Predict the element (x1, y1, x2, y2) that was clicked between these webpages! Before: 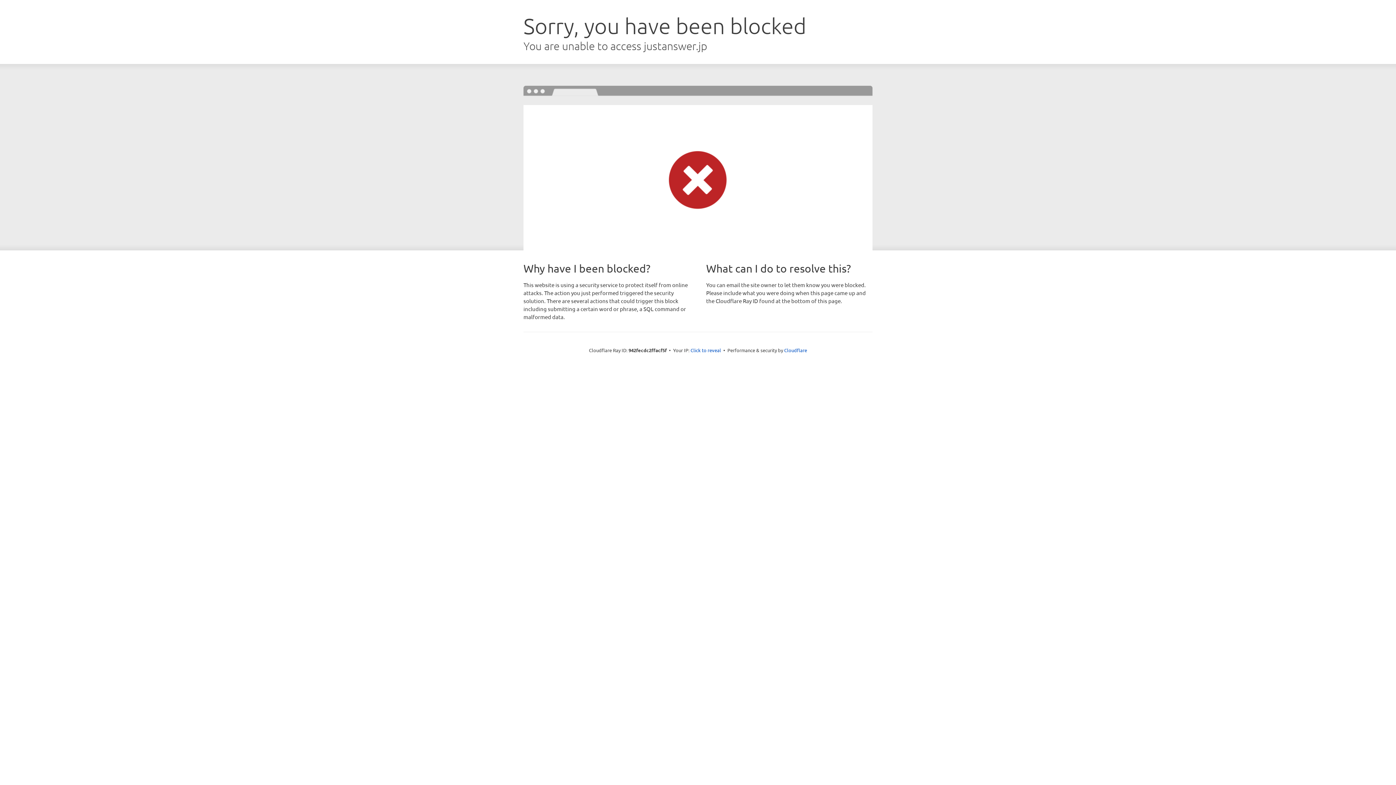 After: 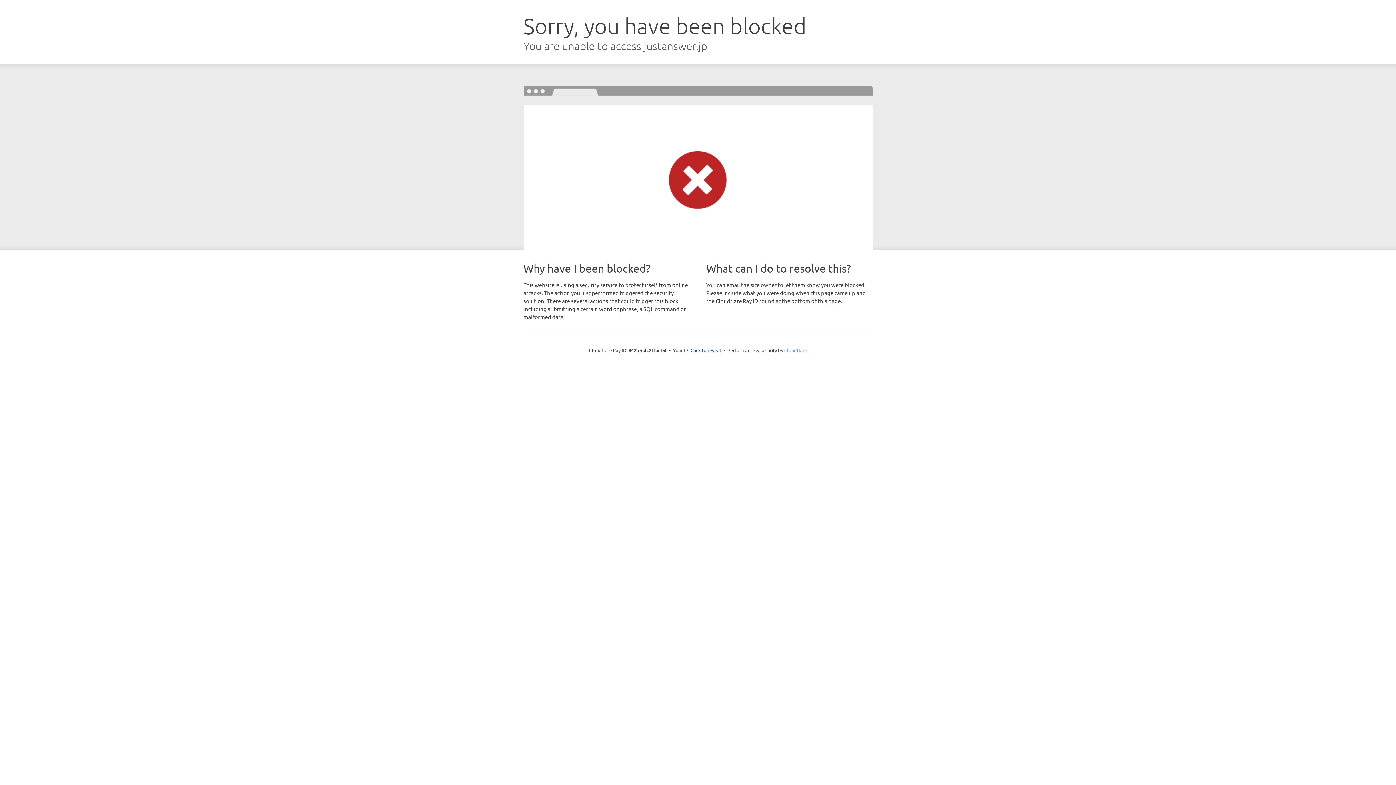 Action: bbox: (784, 347, 807, 353) label: Cloudflare